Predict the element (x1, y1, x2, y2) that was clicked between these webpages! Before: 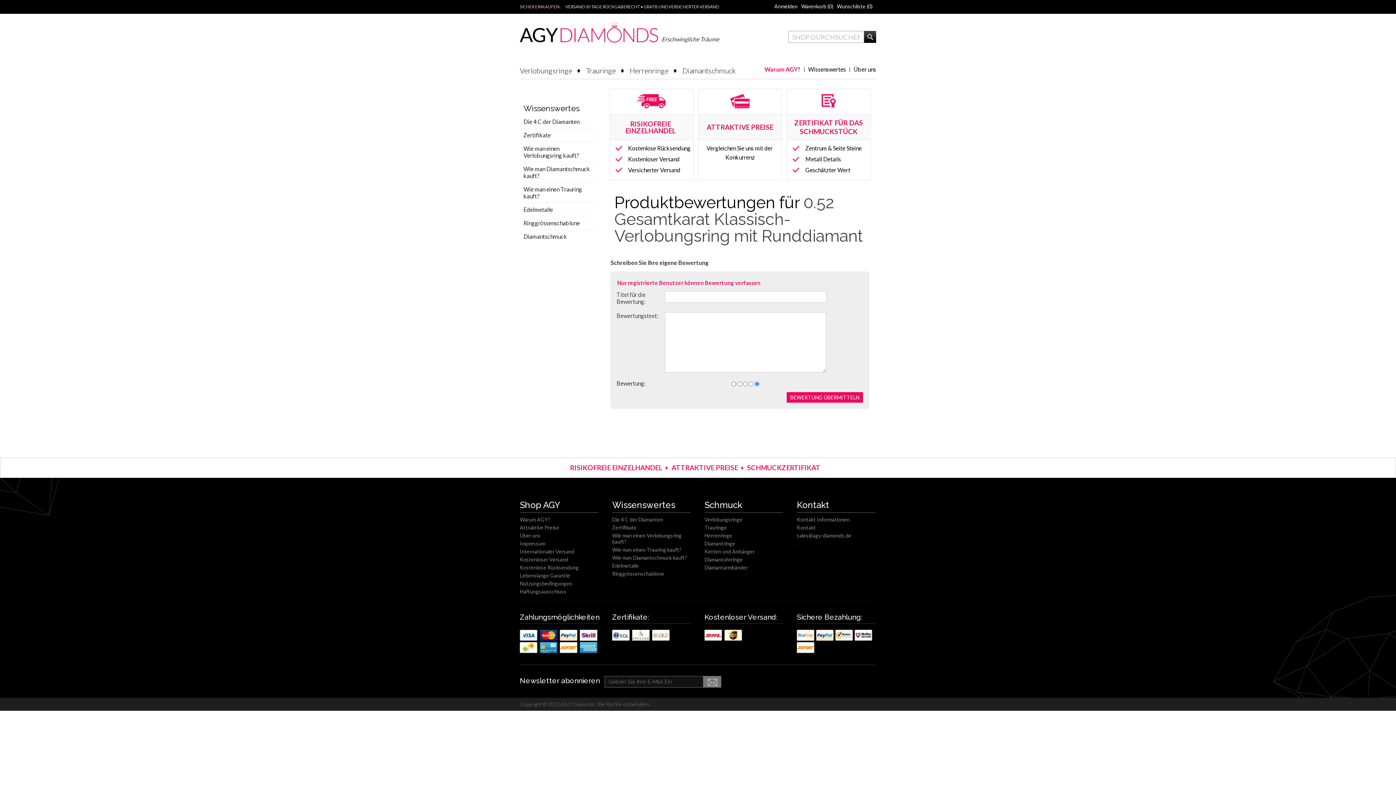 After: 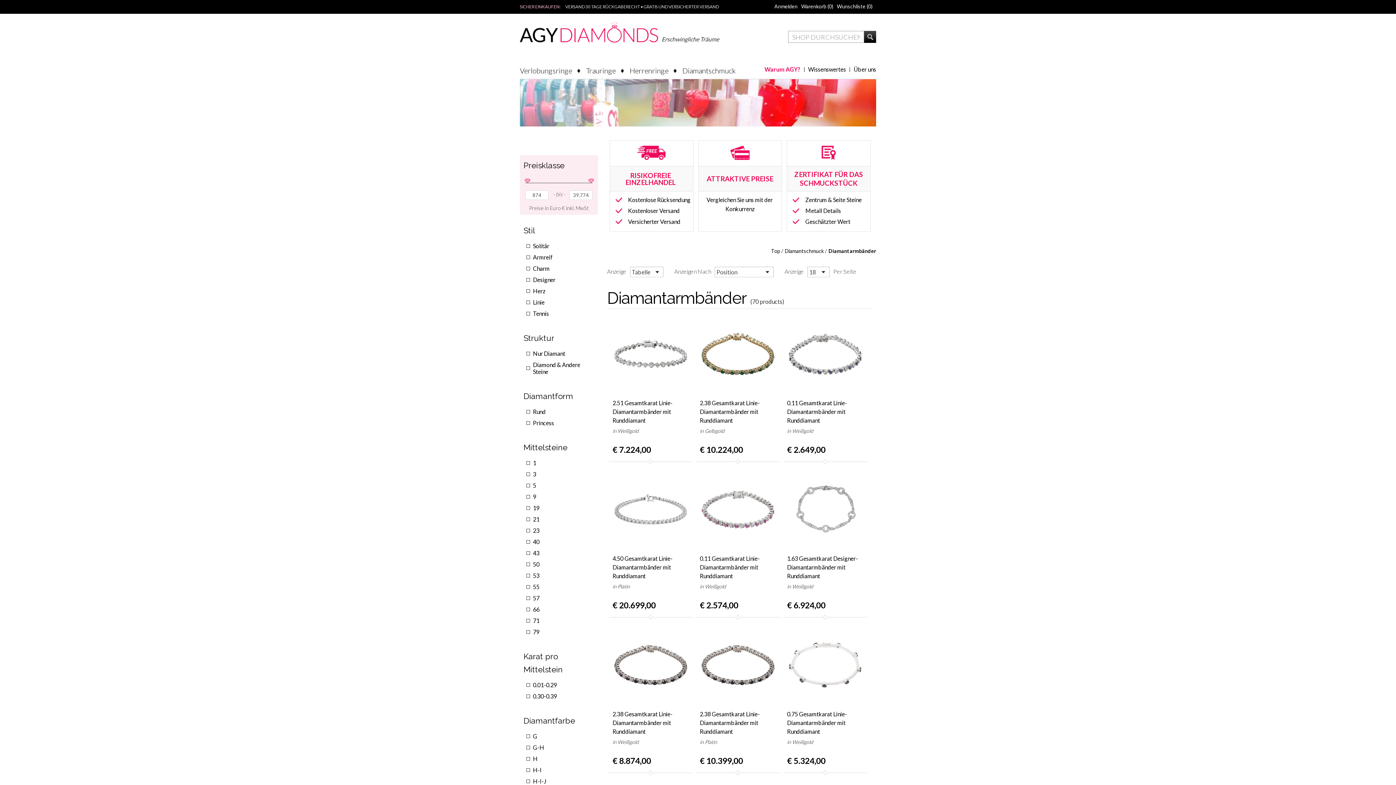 Action: label: Diamantarmbänder bbox: (704, 564, 748, 570)